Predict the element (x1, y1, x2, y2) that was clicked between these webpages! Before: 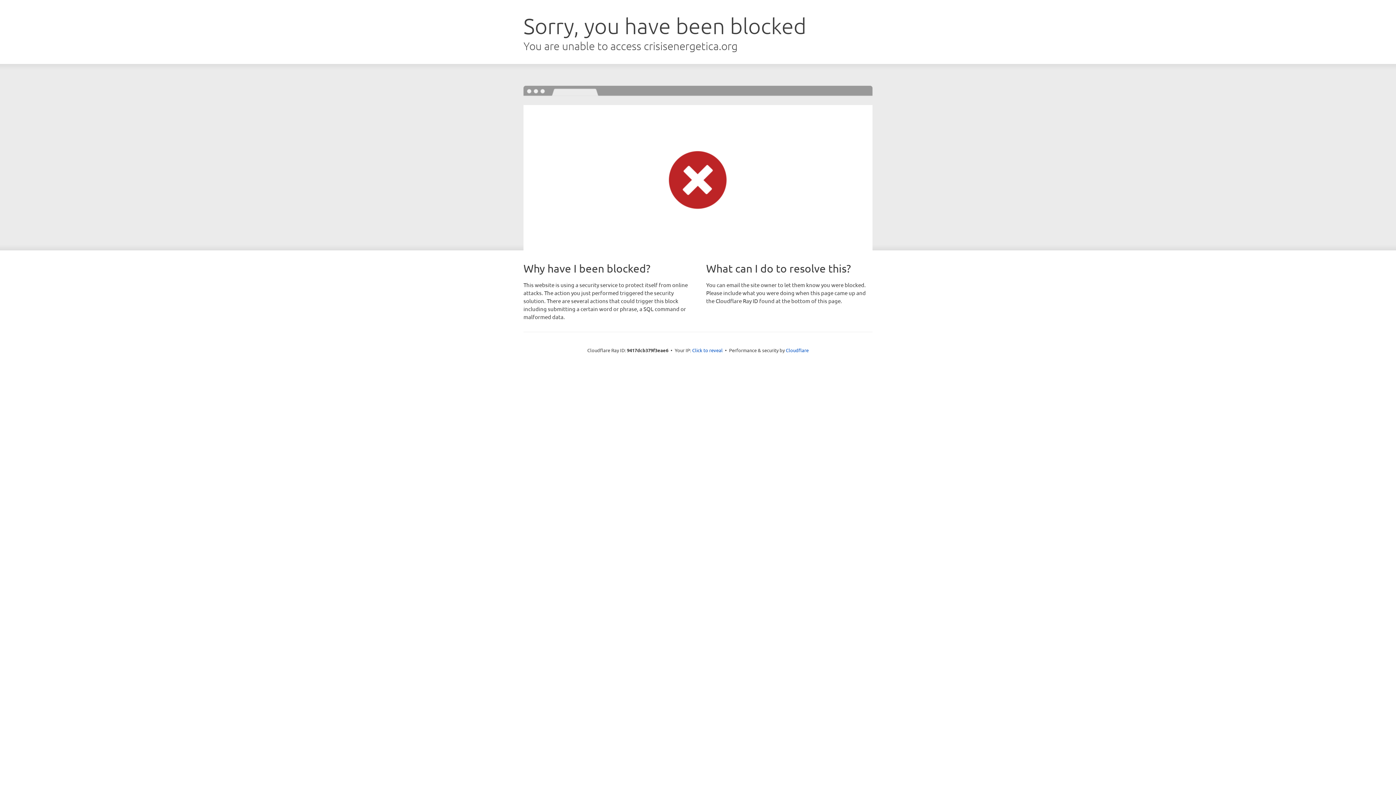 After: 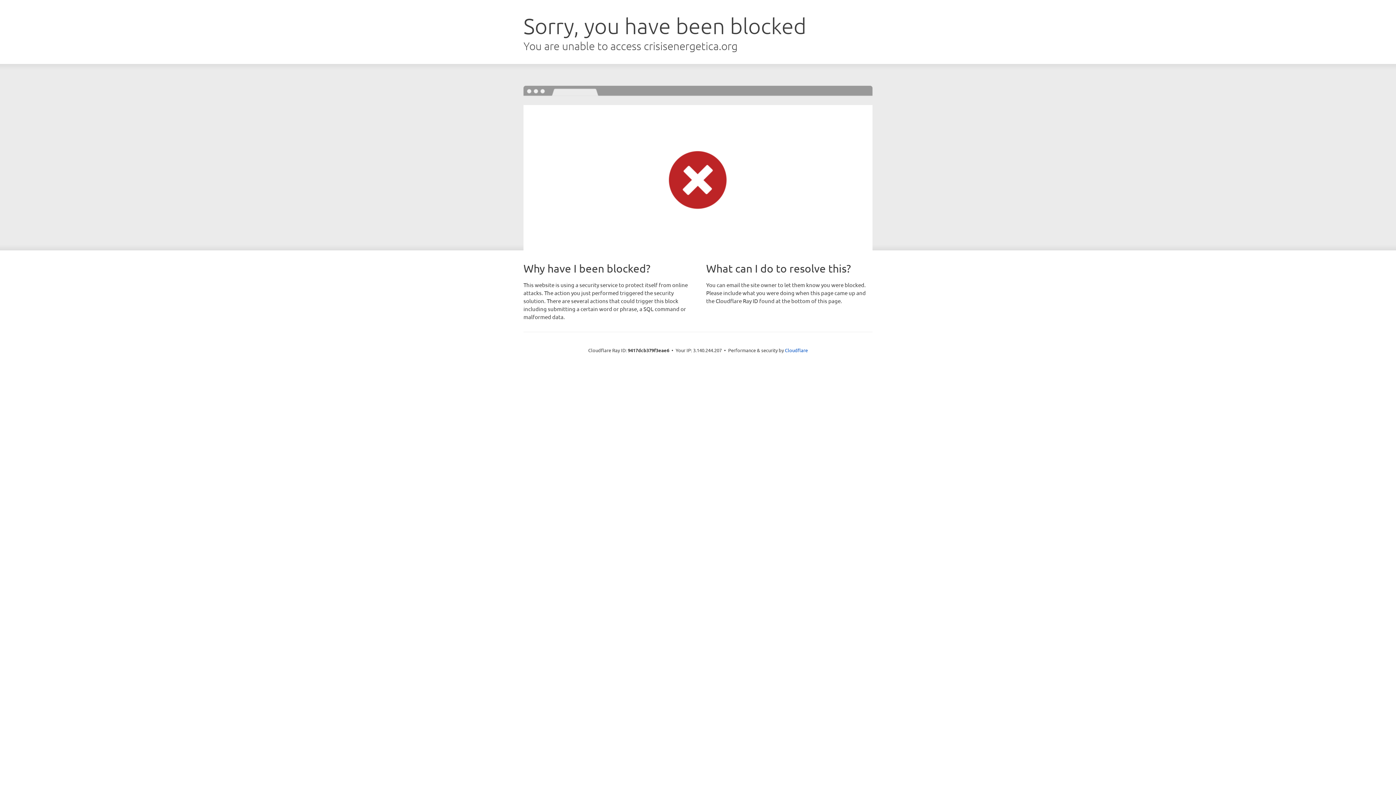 Action: bbox: (692, 346, 722, 353) label: Click to reveal